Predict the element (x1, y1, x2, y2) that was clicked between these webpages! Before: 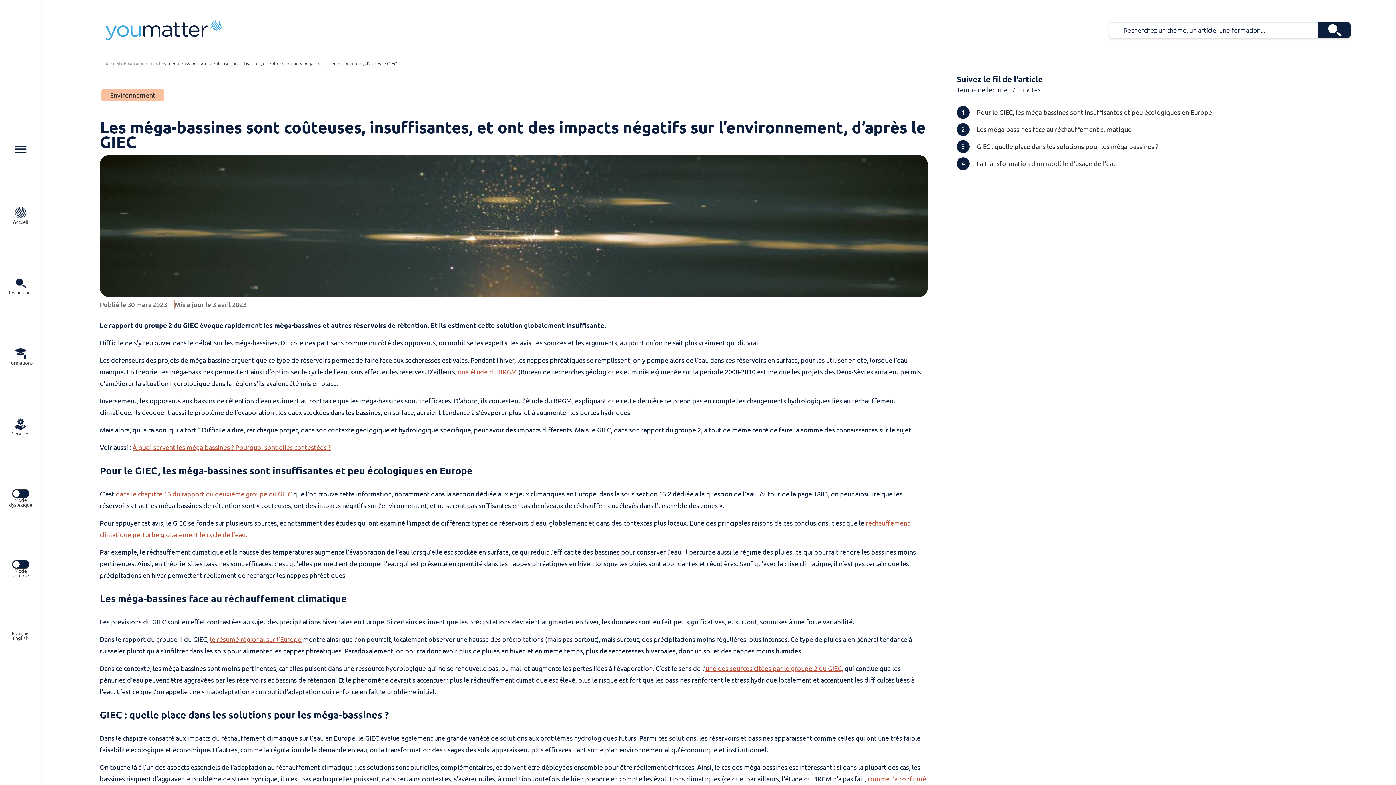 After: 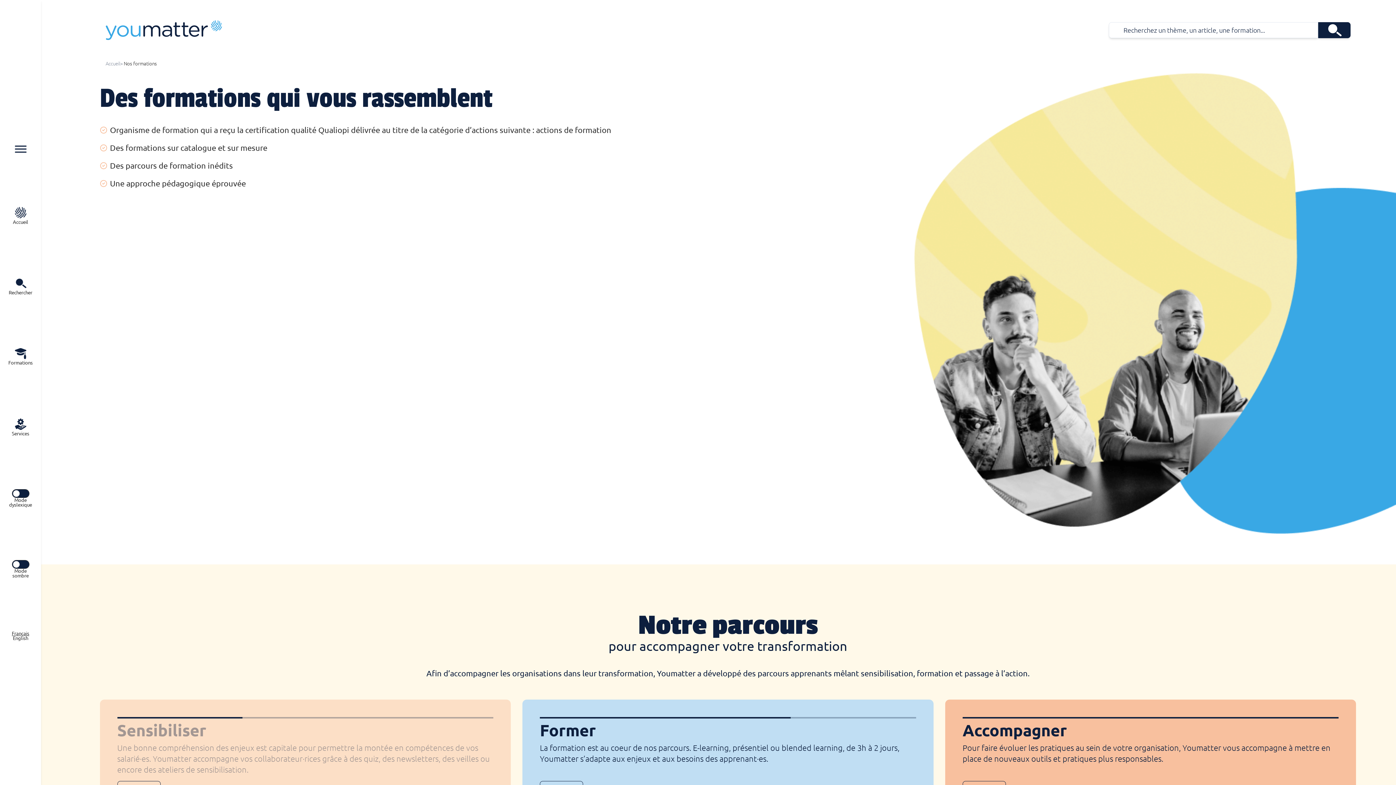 Action: label: Formations bbox: (0, 321, 41, 392)